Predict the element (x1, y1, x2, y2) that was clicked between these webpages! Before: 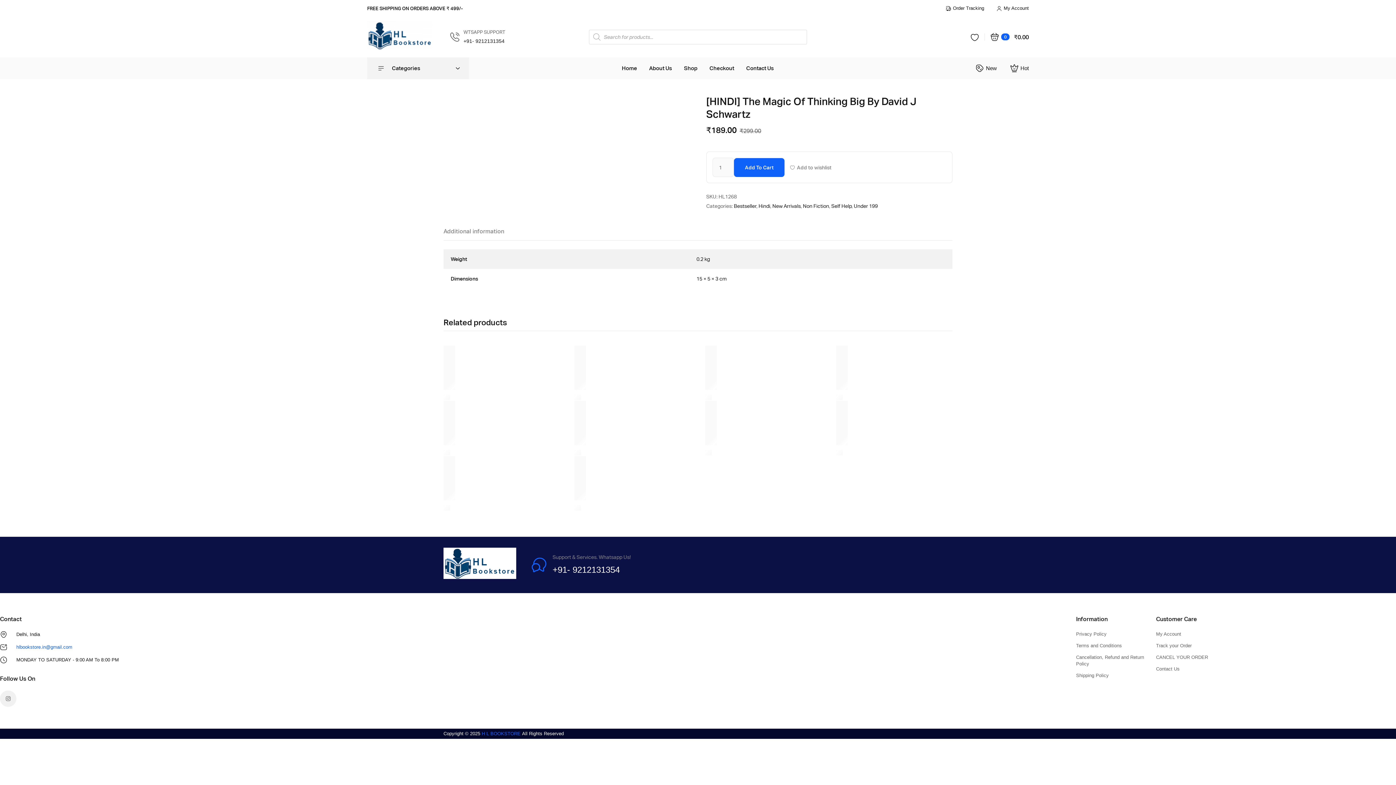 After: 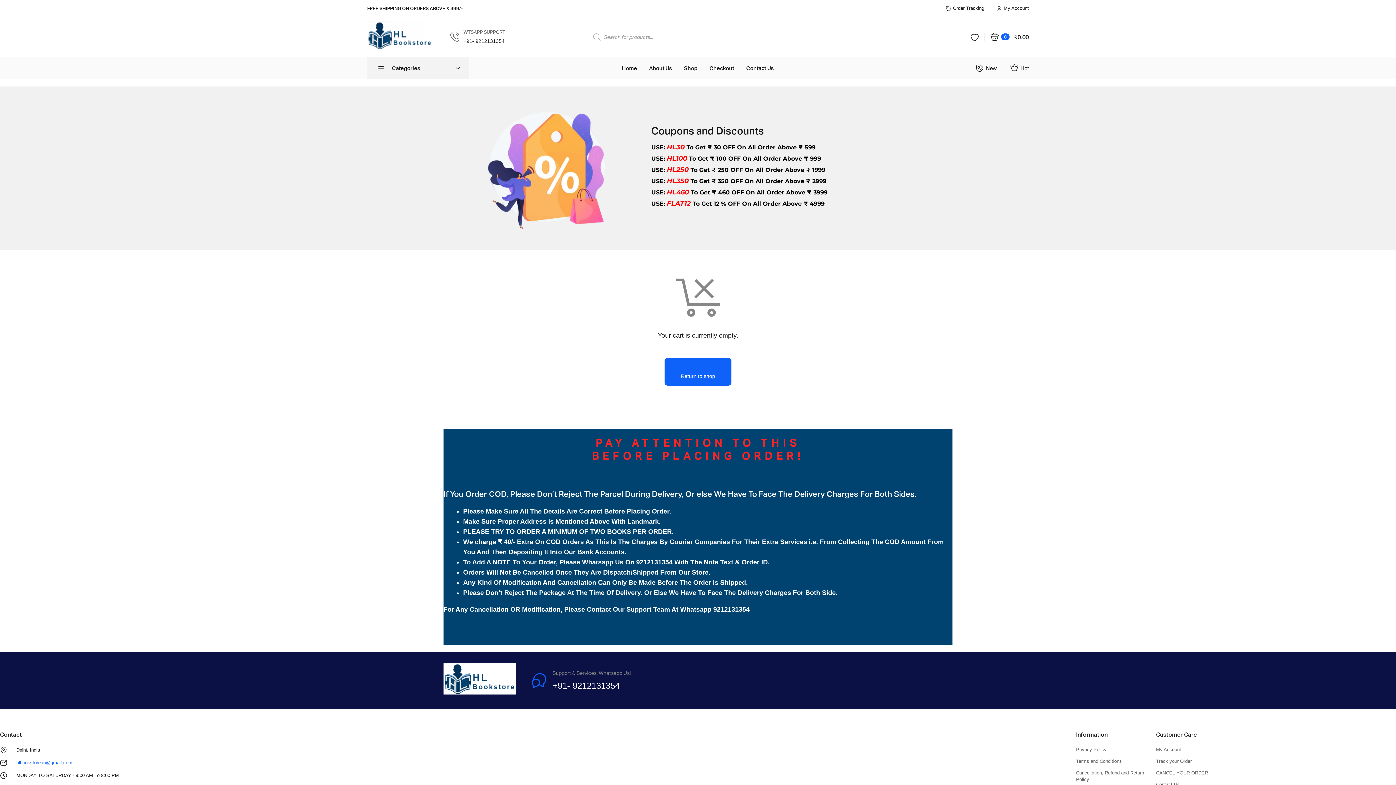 Action: label: Checkout bbox: (703, 58, 740, 78)